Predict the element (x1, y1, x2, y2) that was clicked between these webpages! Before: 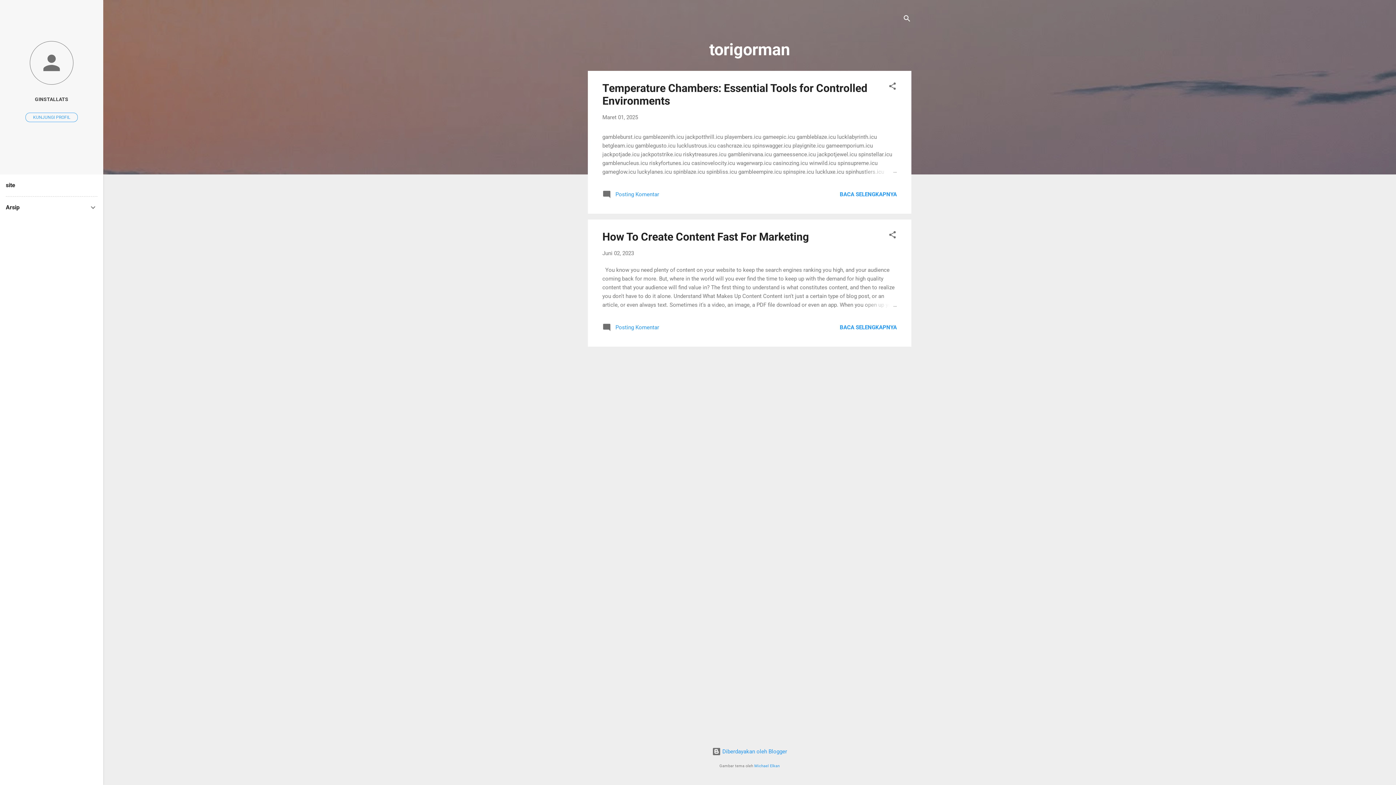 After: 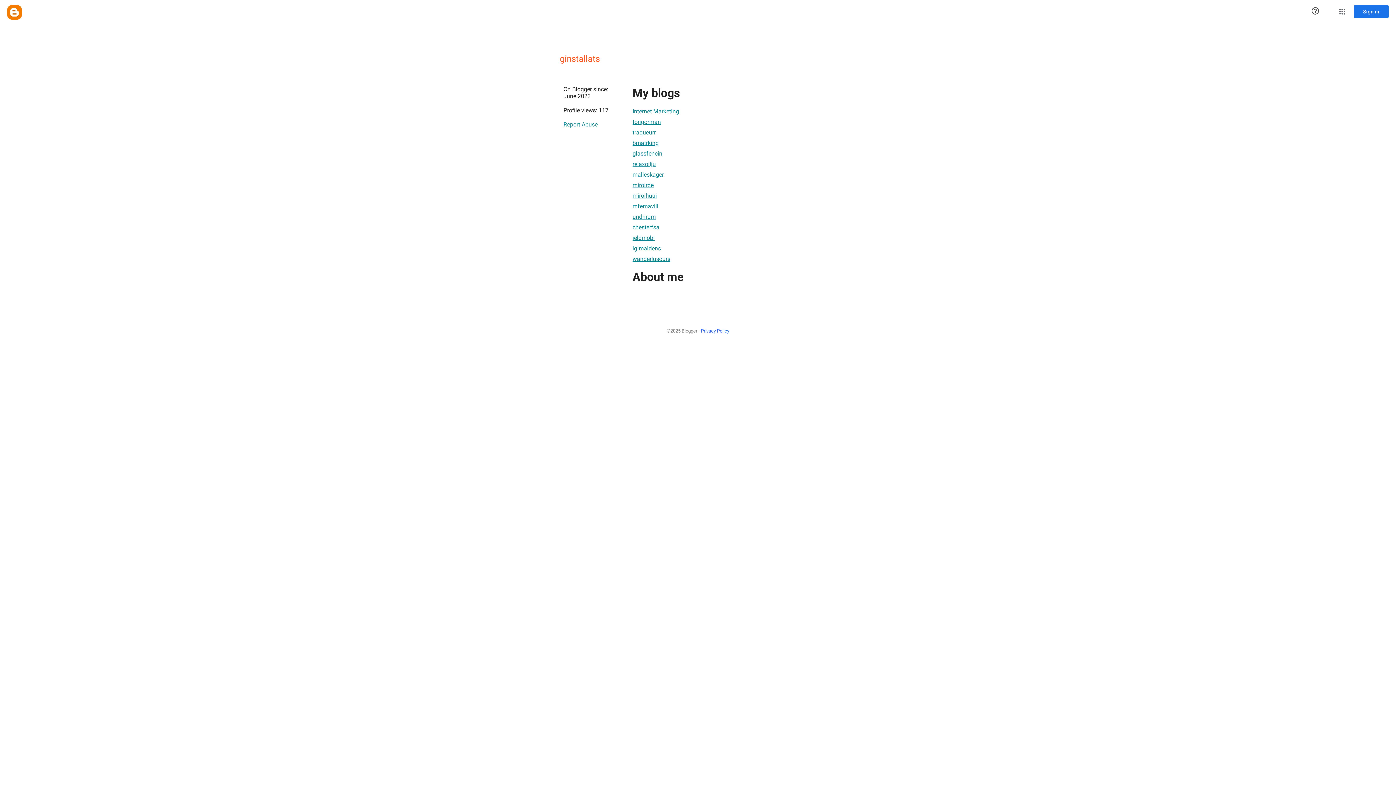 Action: label: KUNJUNGI PROFIL bbox: (25, 112, 77, 122)